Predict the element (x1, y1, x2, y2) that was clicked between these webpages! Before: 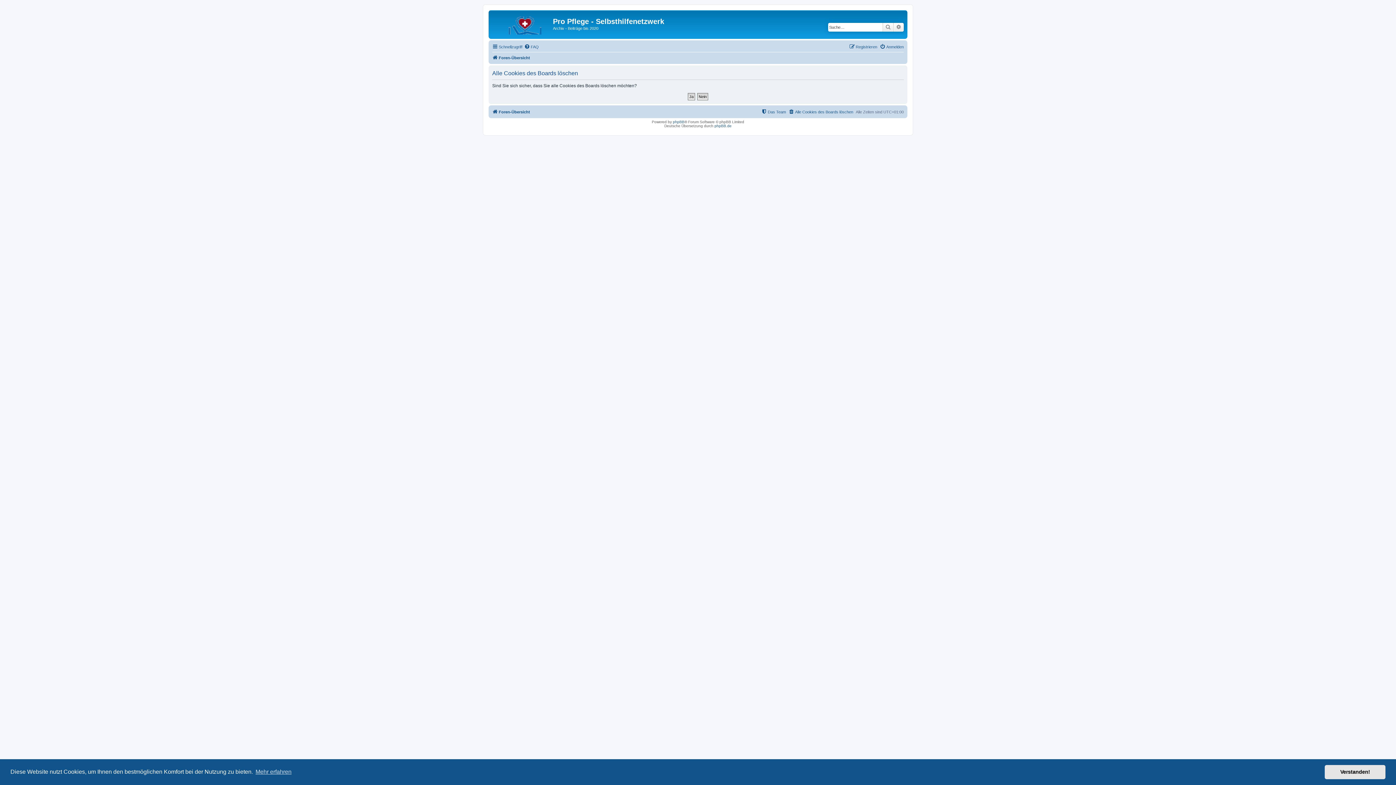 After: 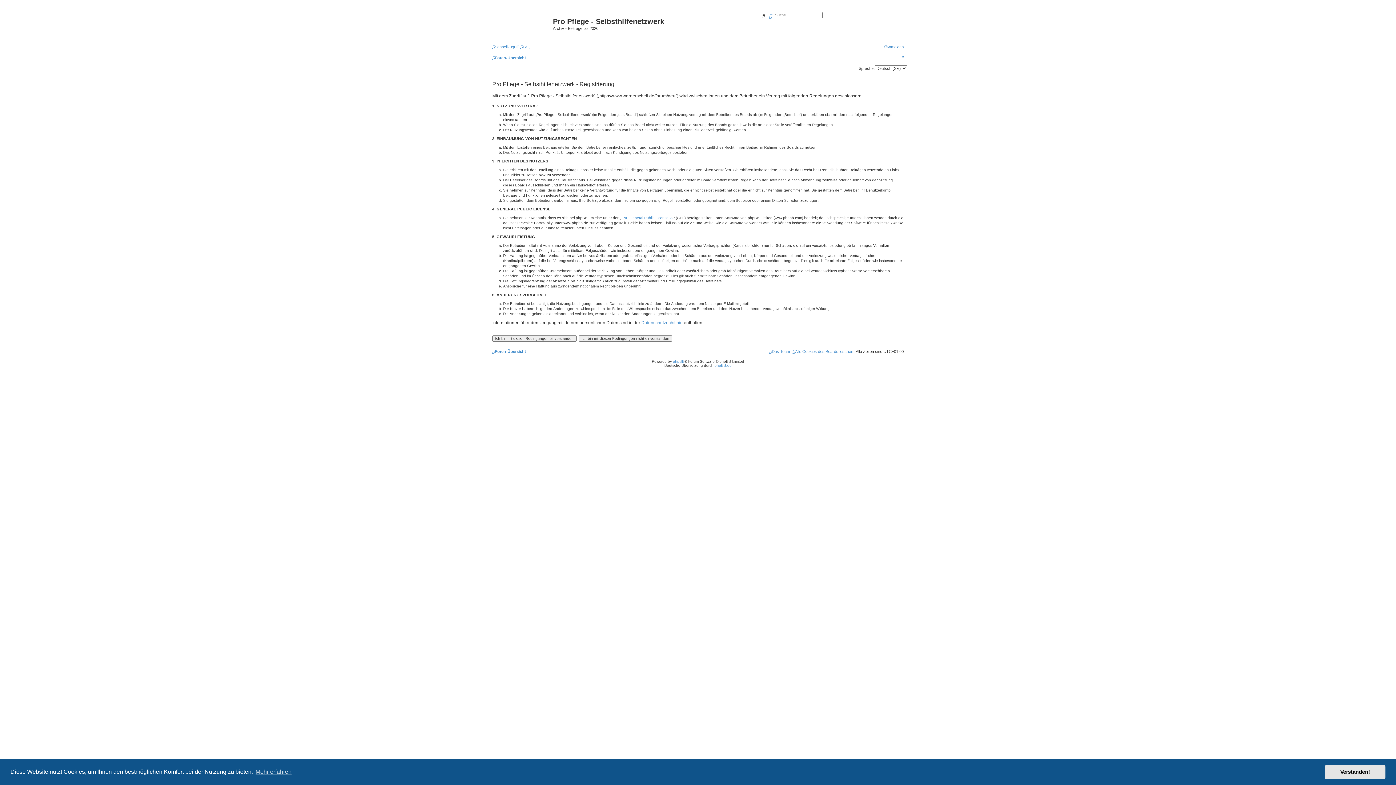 Action: label: Registrieren bbox: (849, 42, 877, 51)